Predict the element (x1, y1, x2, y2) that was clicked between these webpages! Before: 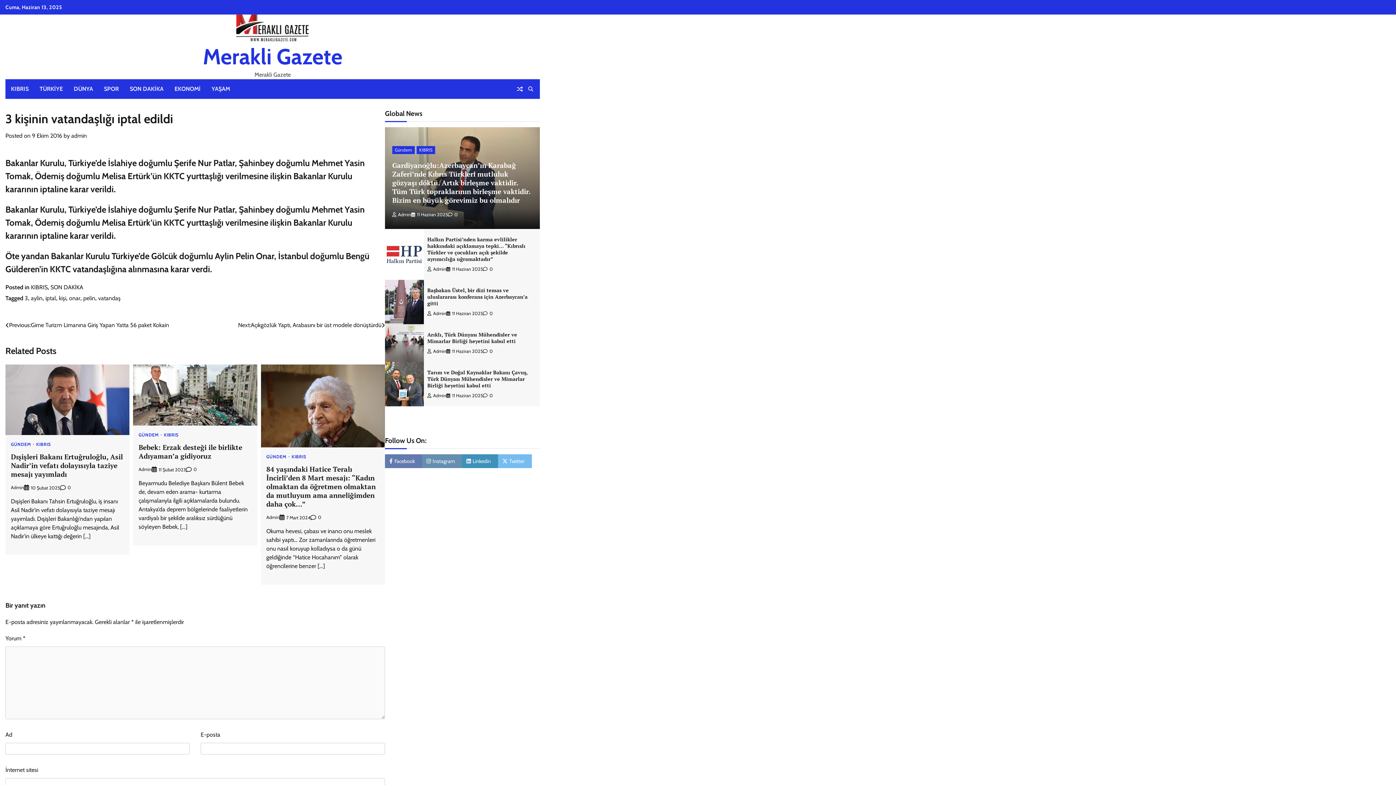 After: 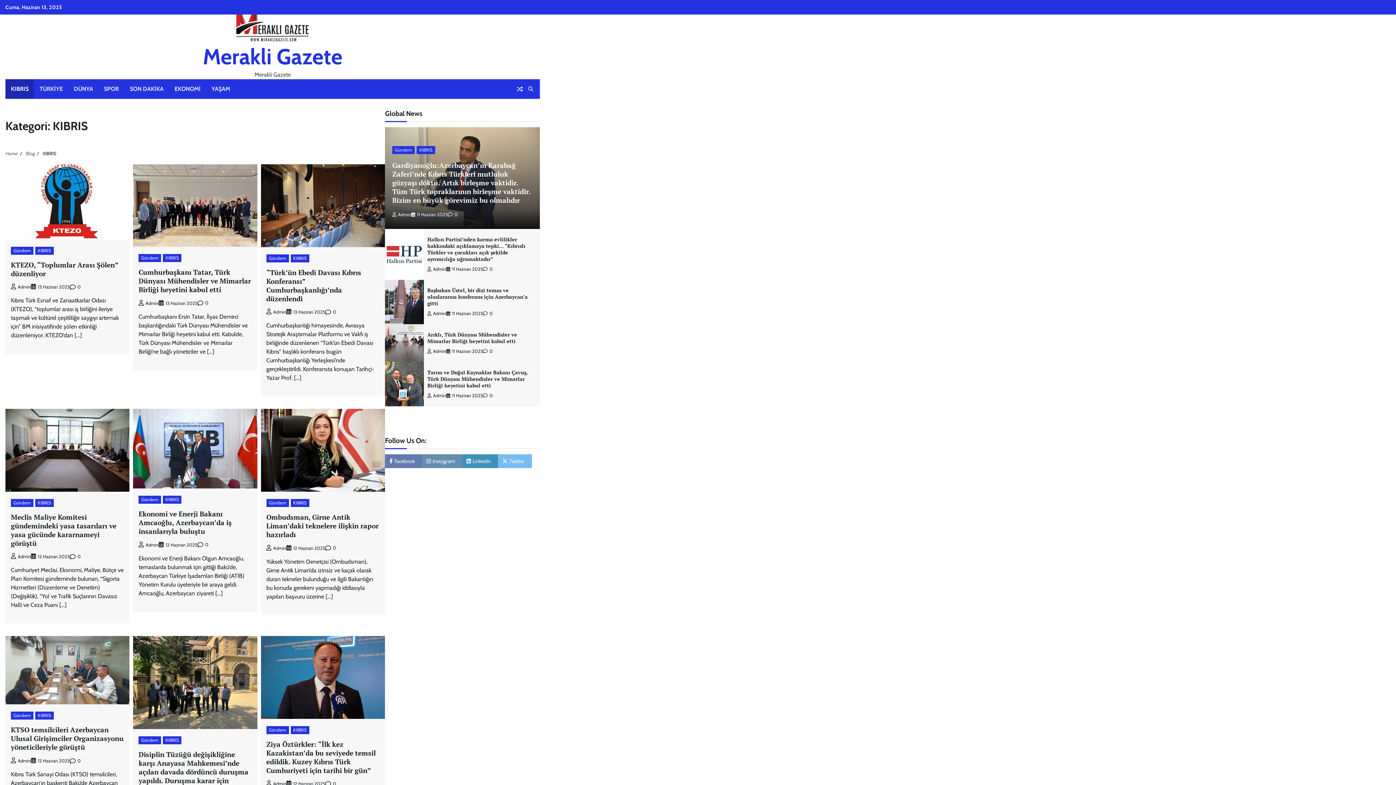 Action: bbox: (5, 79, 34, 98) label: KIBRIS